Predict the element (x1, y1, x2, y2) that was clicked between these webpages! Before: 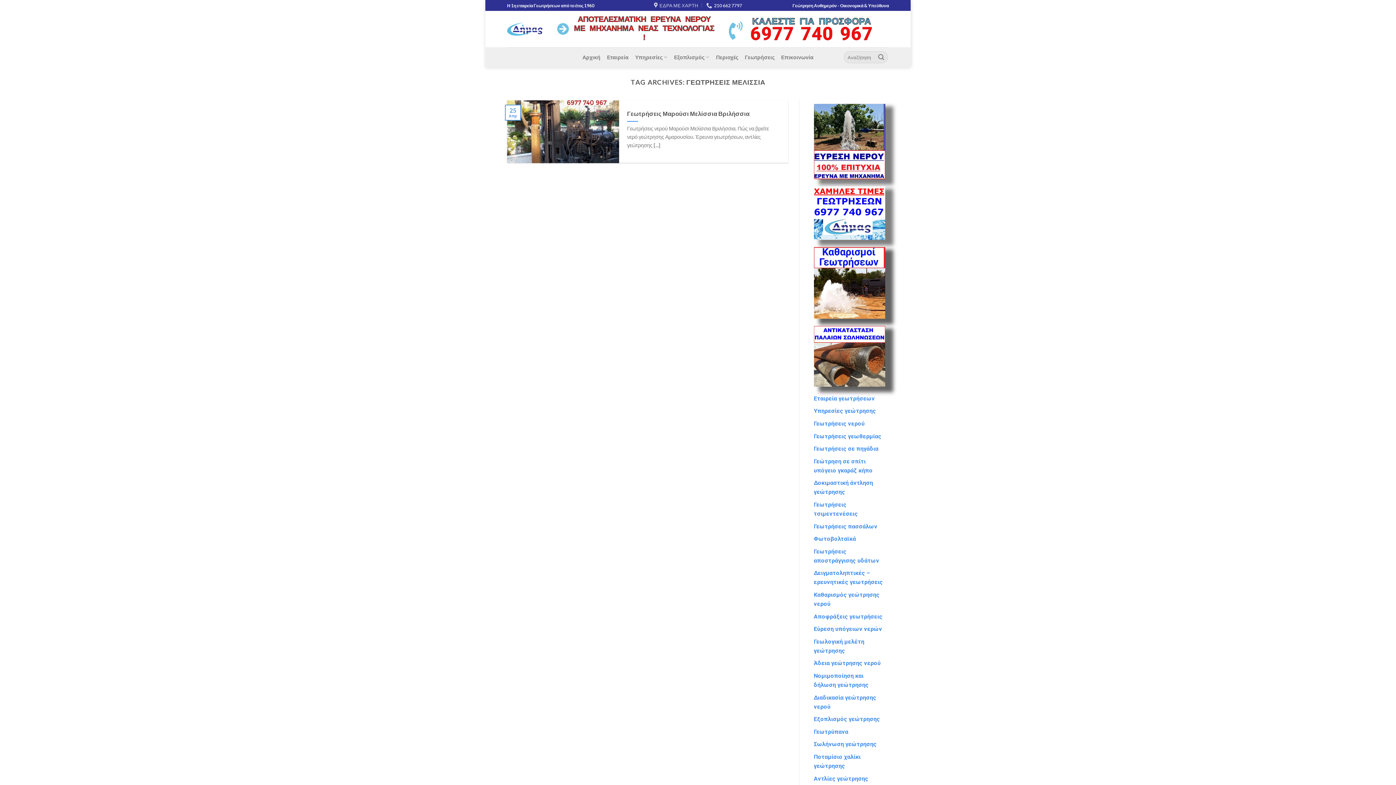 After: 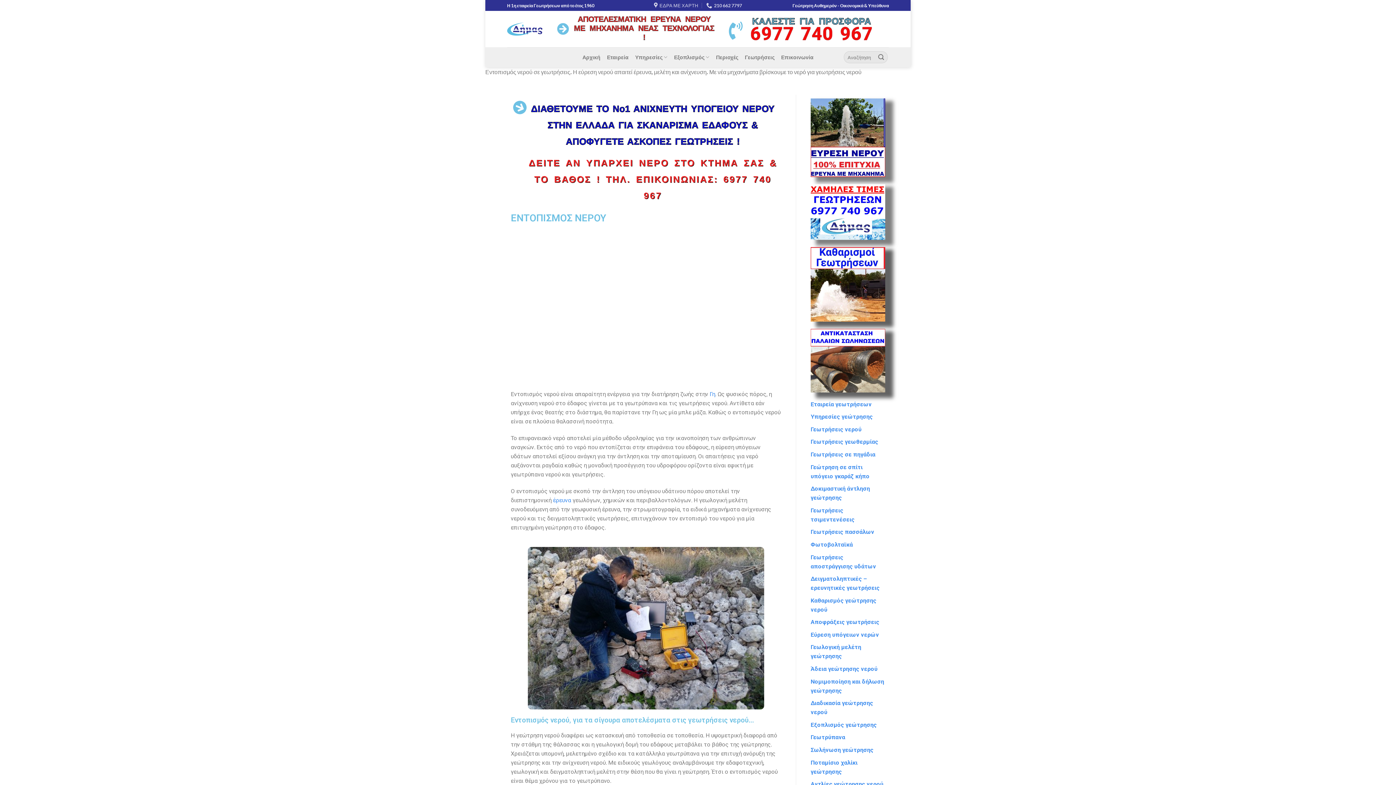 Action: bbox: (814, 104, 885, 179)